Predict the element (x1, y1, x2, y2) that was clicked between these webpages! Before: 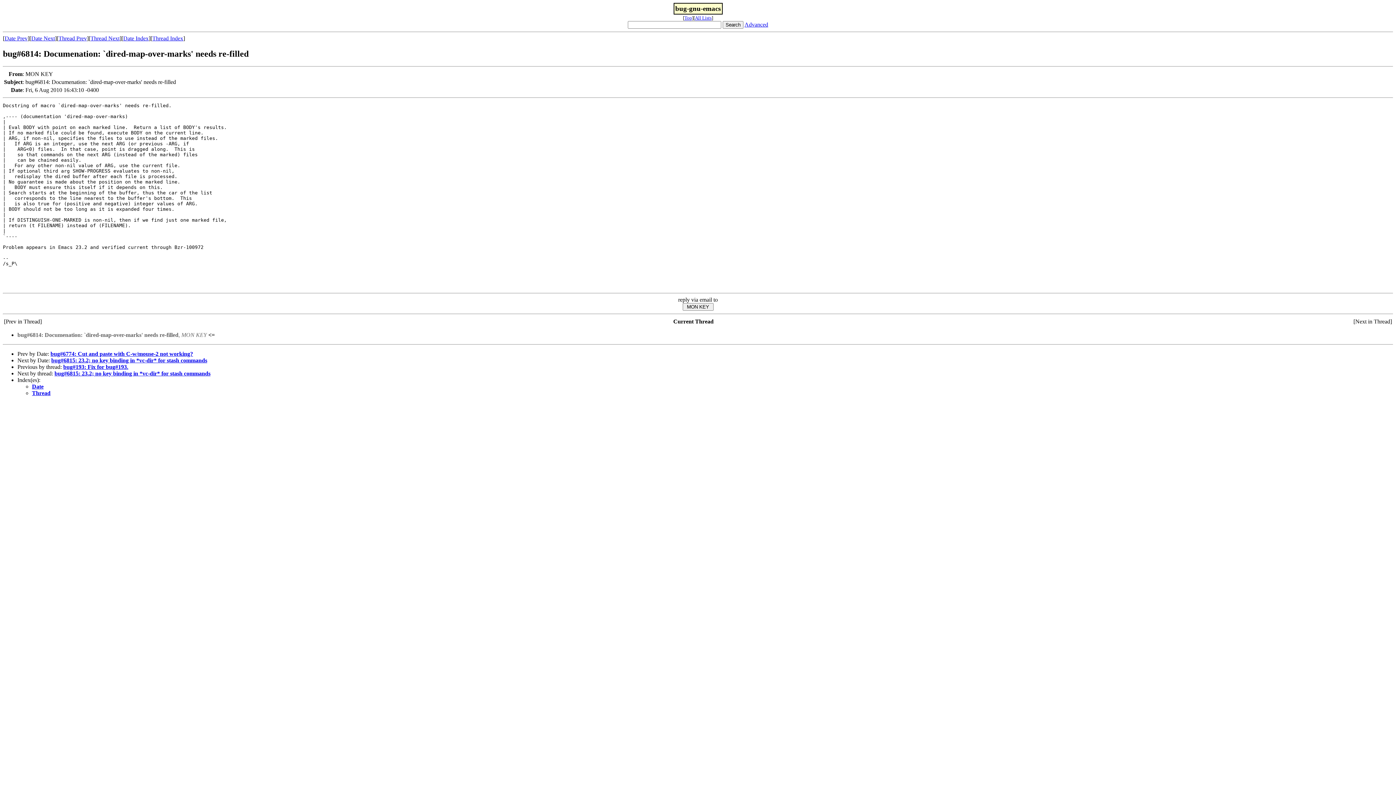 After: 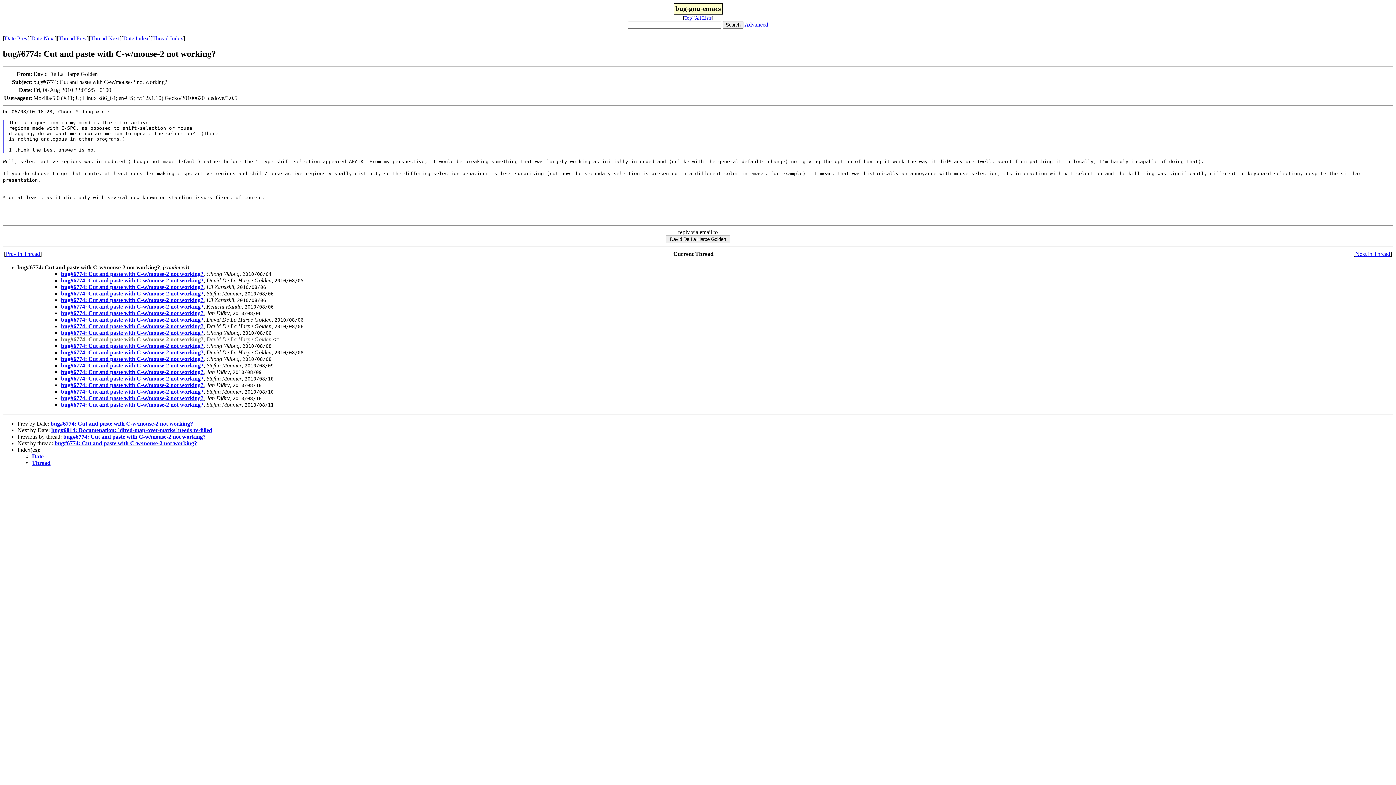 Action: label: Date Prev bbox: (4, 35, 27, 41)